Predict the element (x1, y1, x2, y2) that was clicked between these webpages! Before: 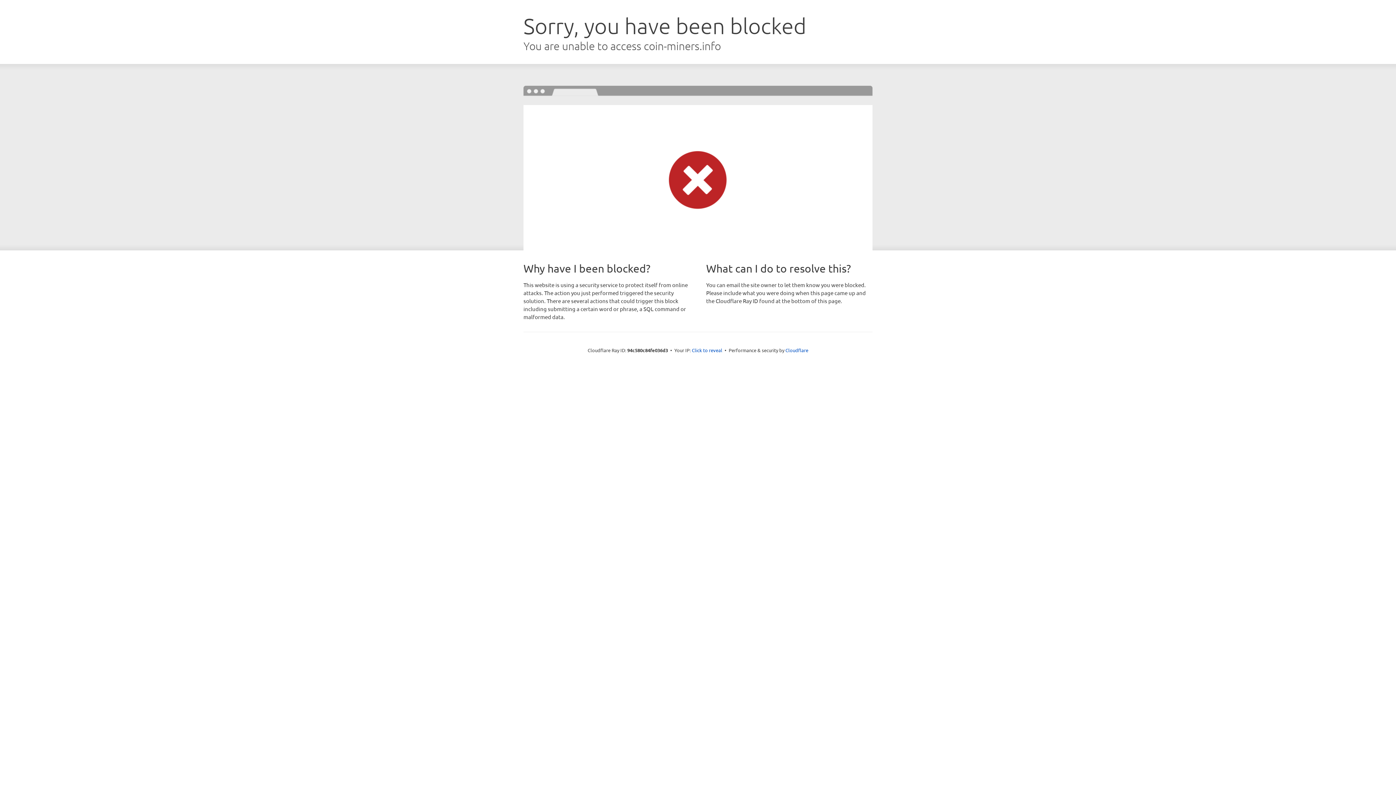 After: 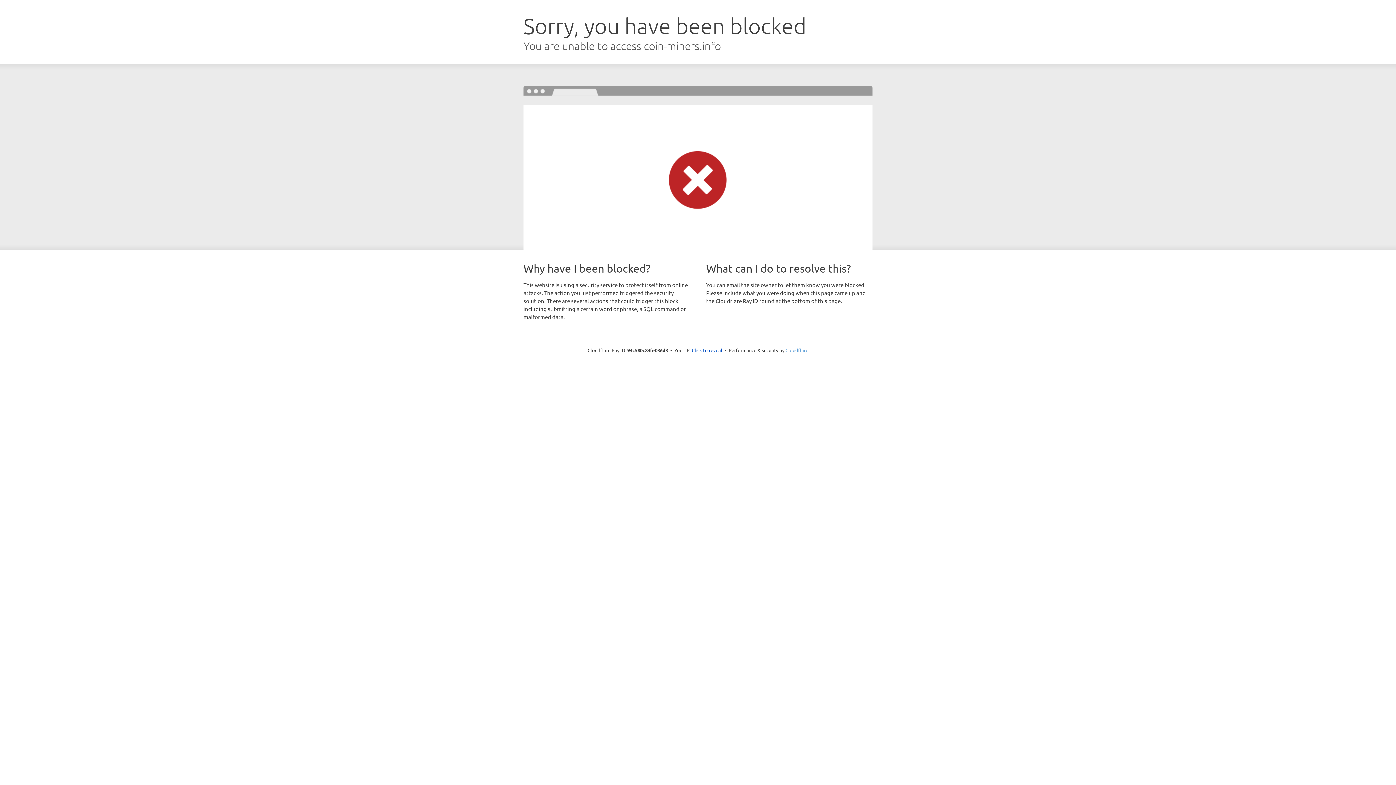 Action: bbox: (785, 347, 808, 353) label: Cloudflare